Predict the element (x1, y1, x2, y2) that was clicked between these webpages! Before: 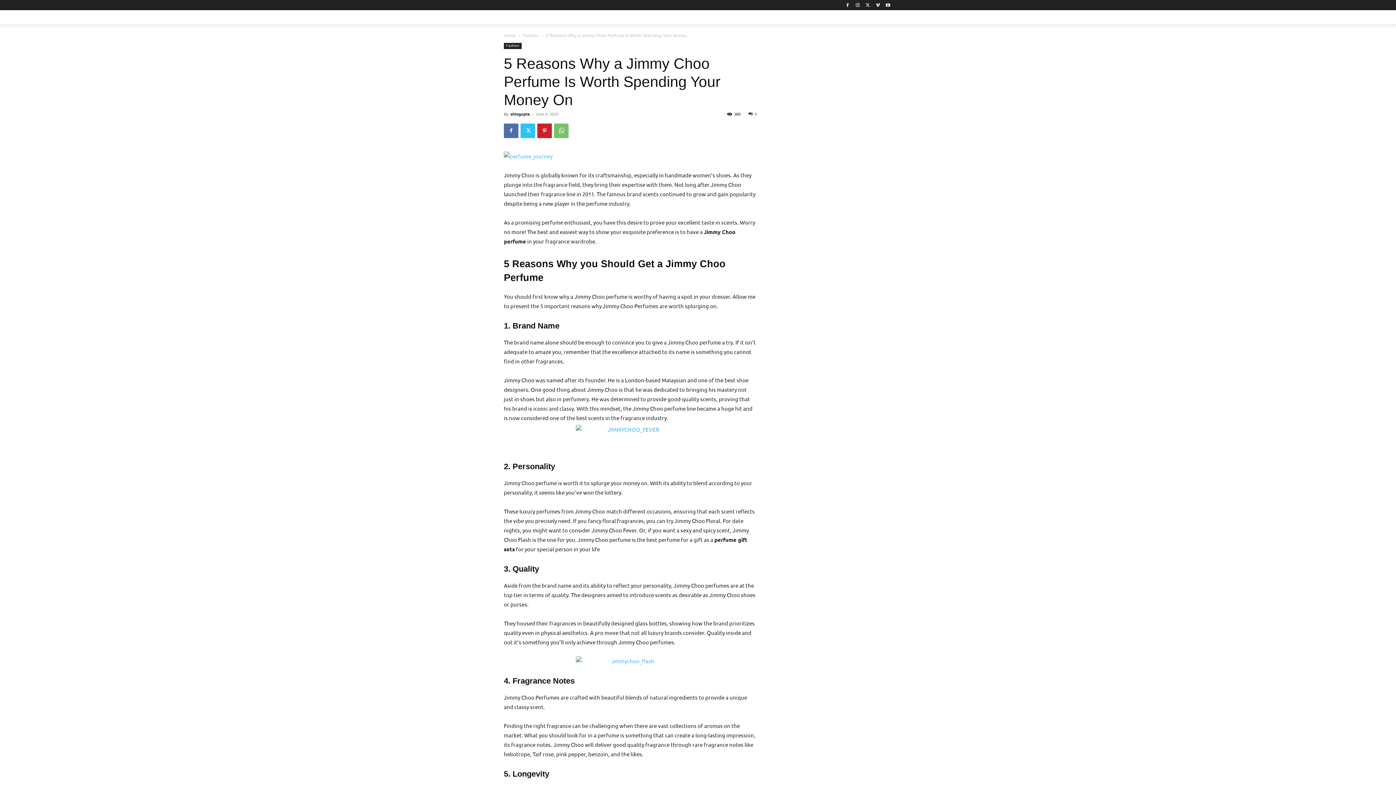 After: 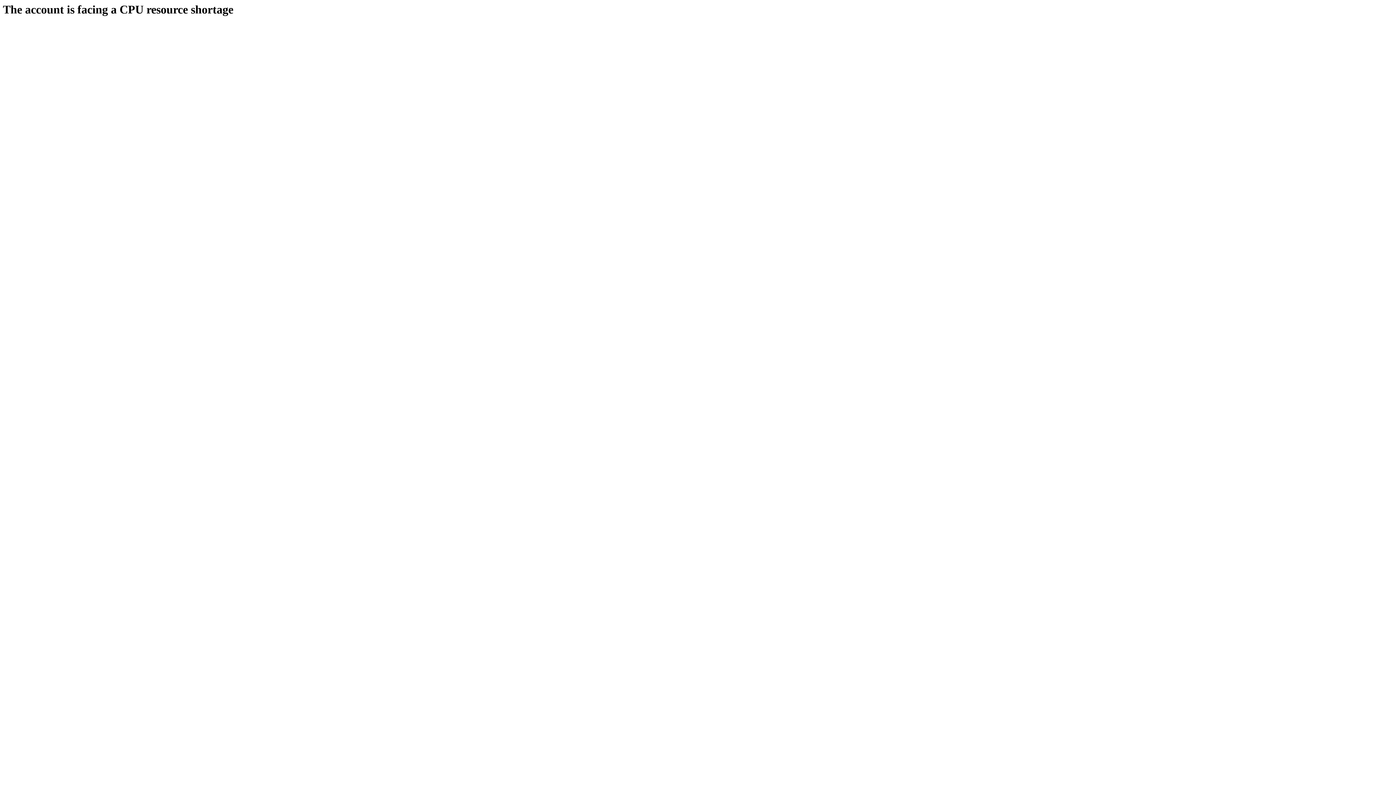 Action: label: Fashion bbox: (504, 42, 521, 49)